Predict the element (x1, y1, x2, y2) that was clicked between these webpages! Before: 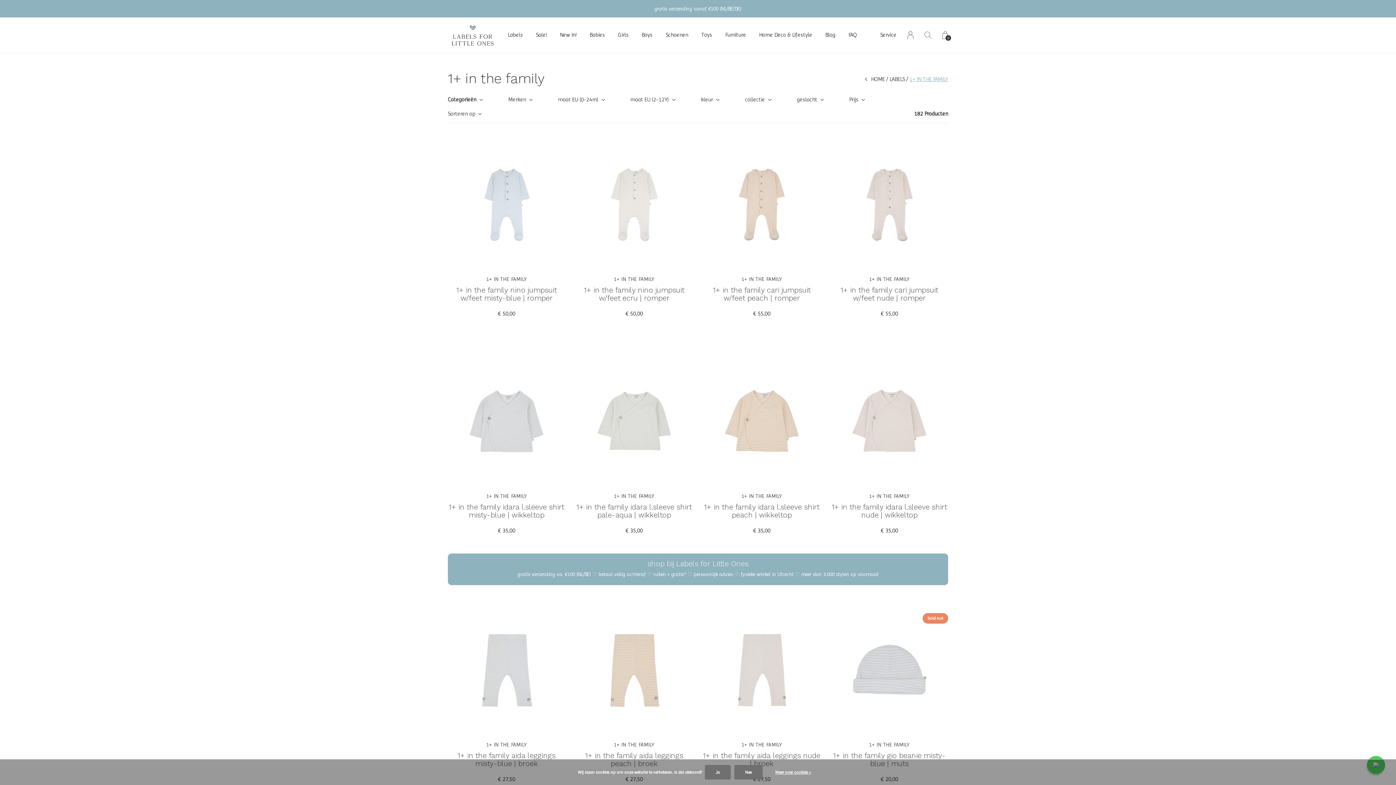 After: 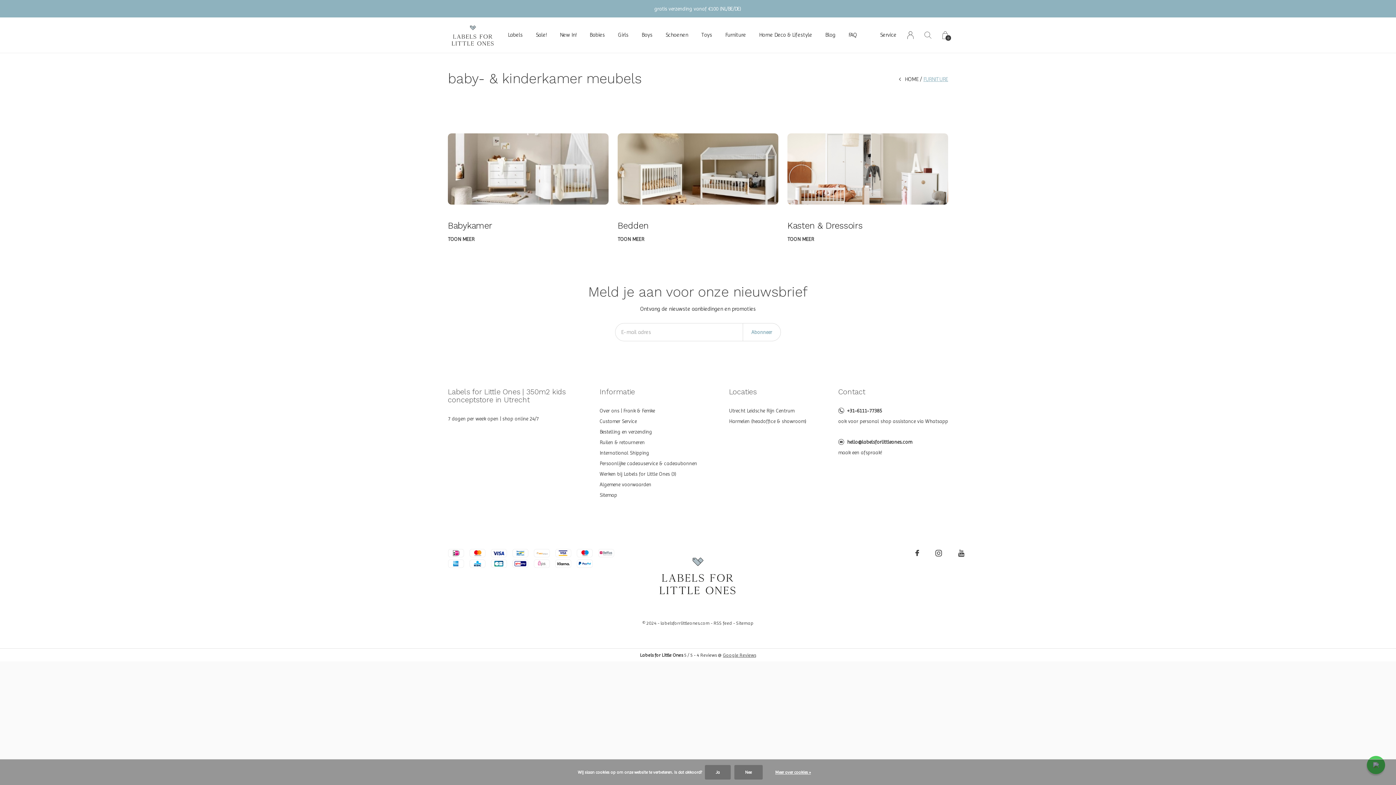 Action: label: Furniture bbox: (725, 29, 746, 40)